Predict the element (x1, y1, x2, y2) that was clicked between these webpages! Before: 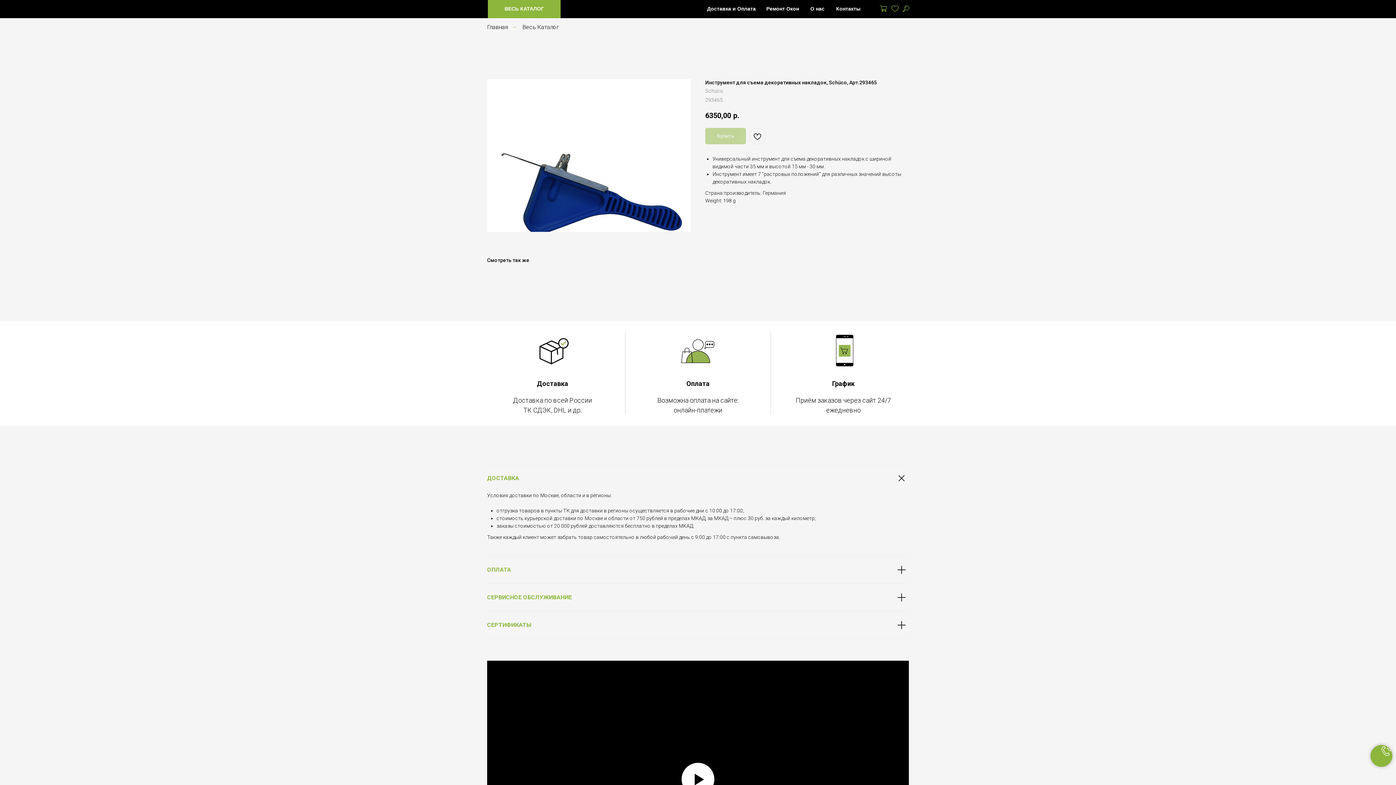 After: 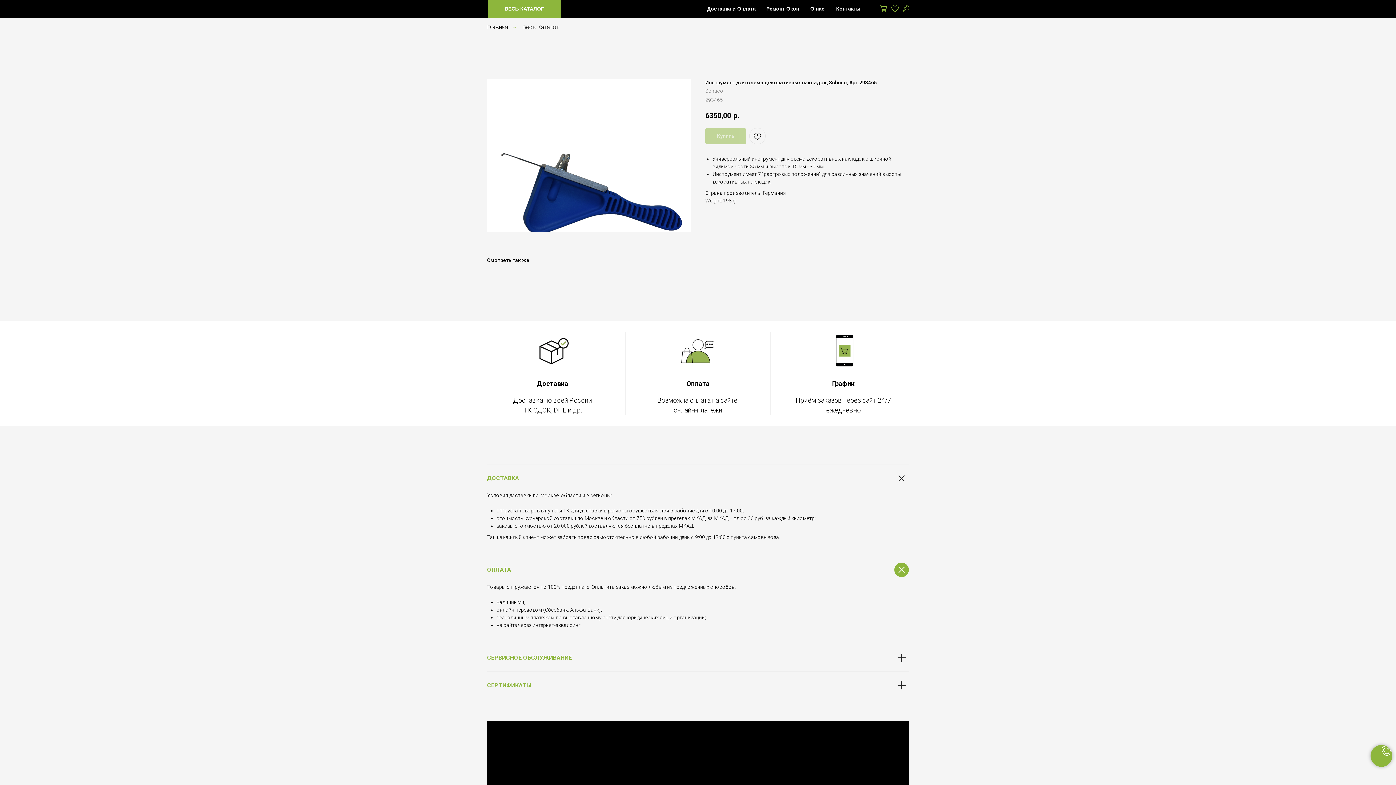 Action: label: ОПЛАТА bbox: (487, 556, 909, 583)